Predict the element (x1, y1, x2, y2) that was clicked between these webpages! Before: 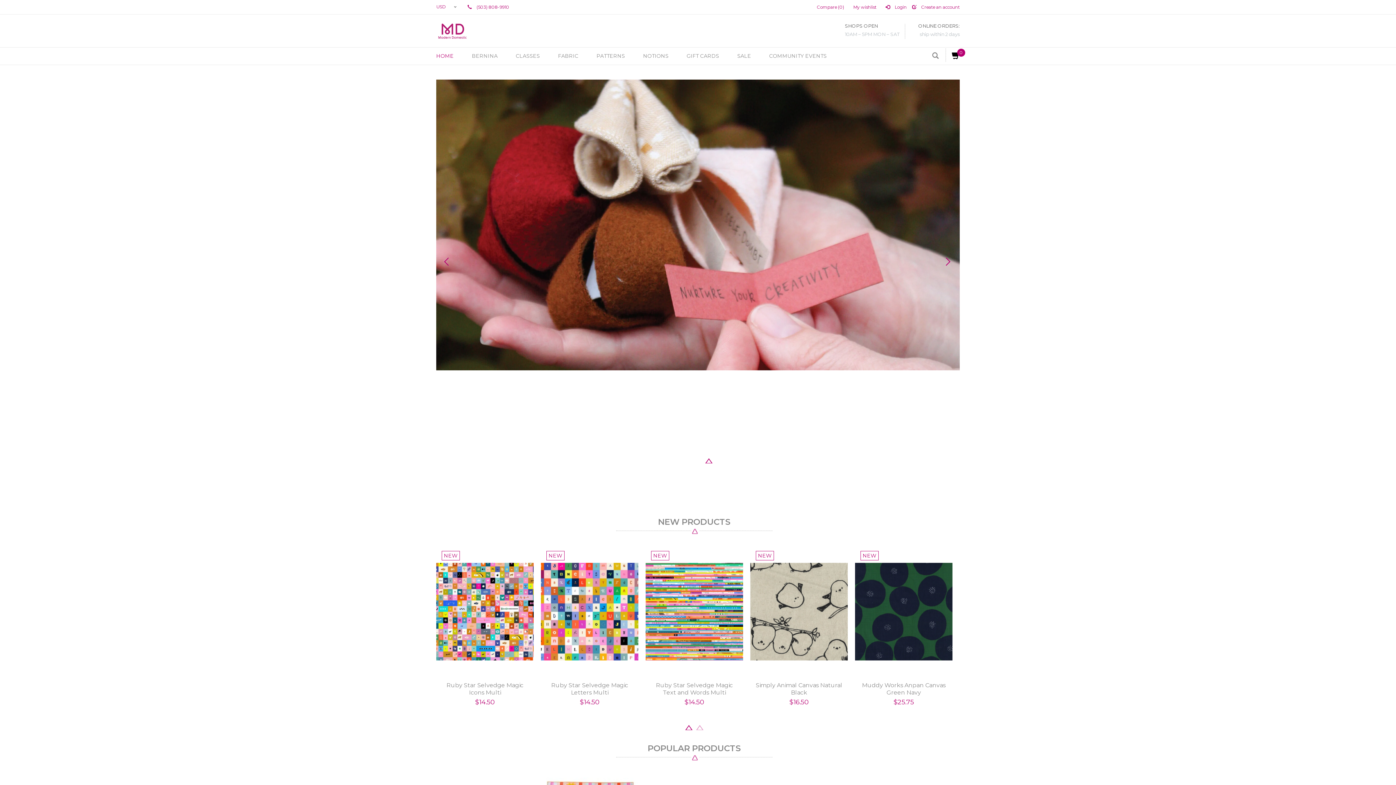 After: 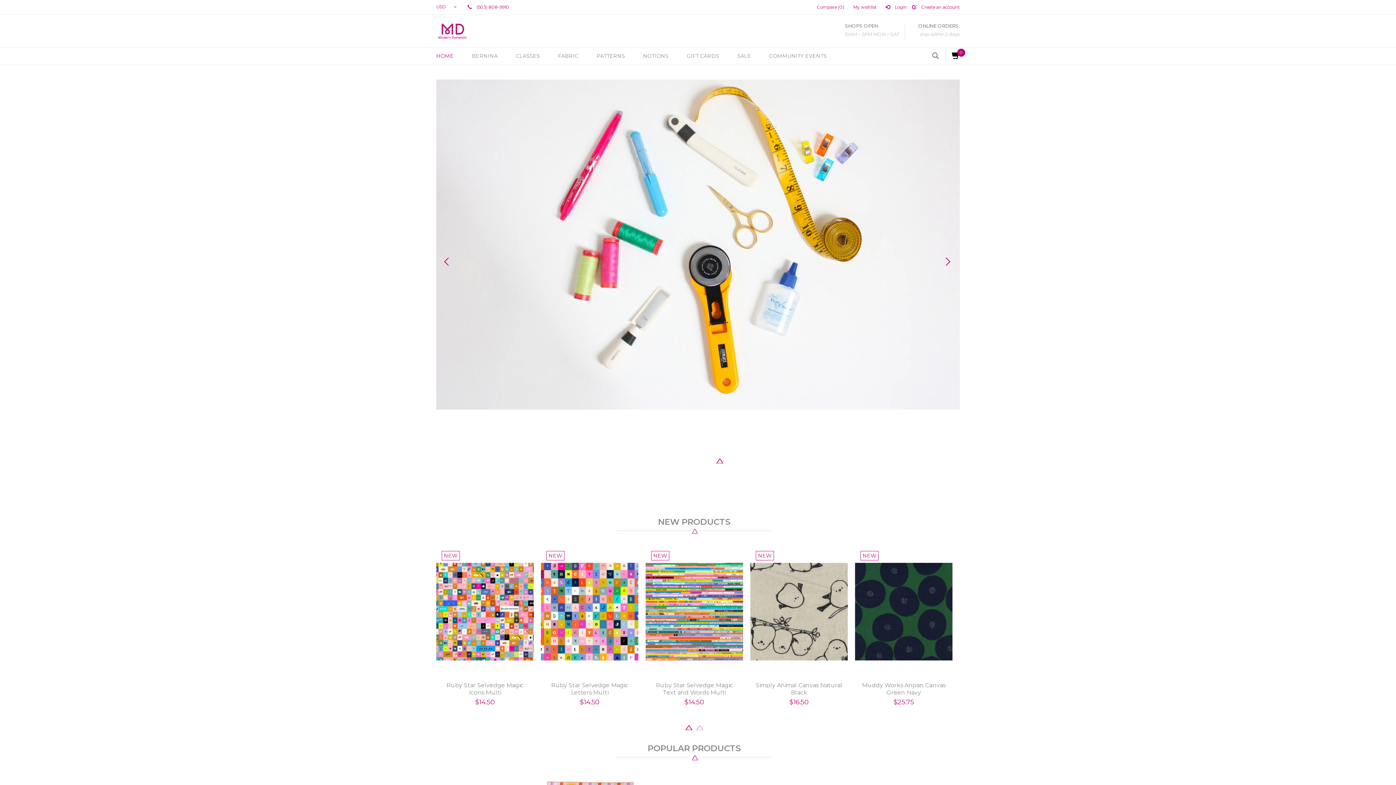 Action: bbox: (716, 458, 723, 462) label: 6